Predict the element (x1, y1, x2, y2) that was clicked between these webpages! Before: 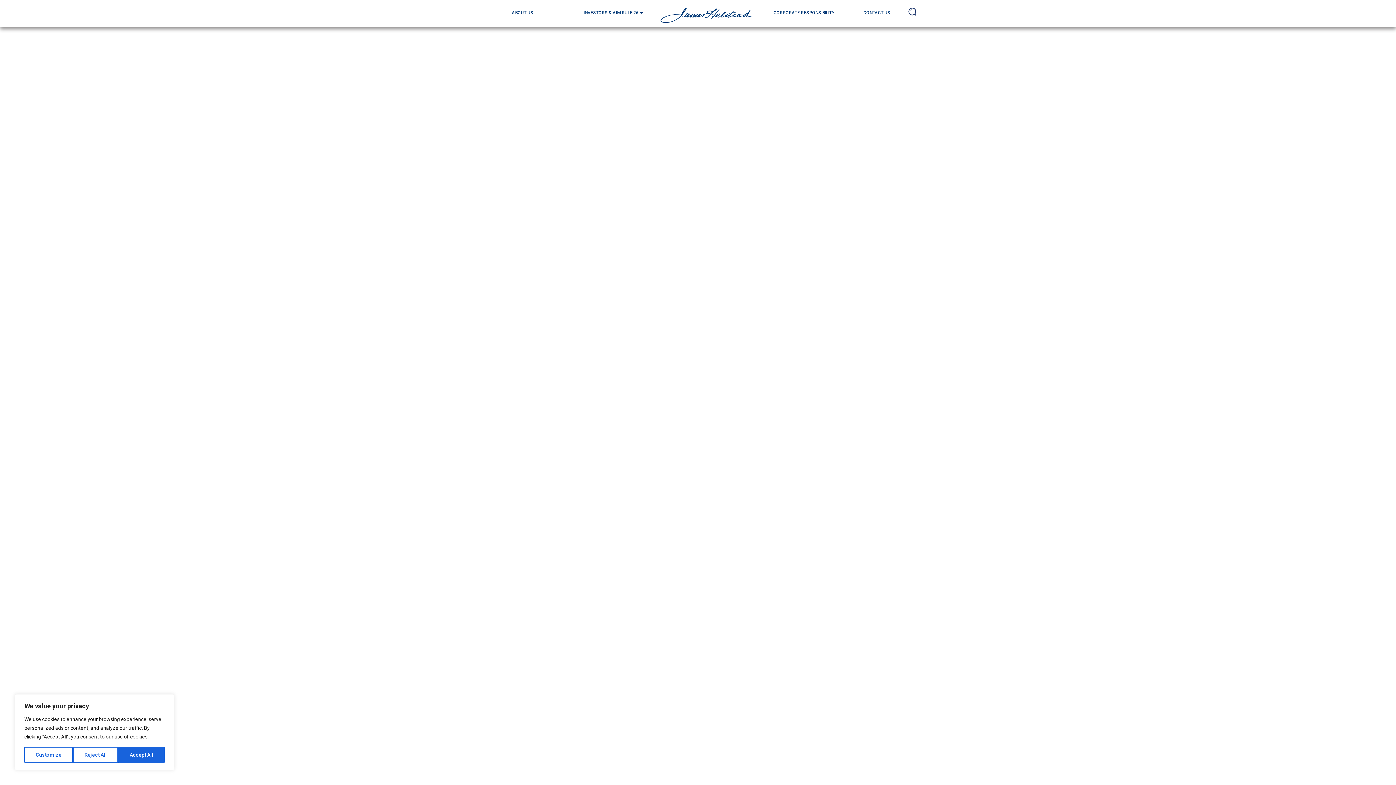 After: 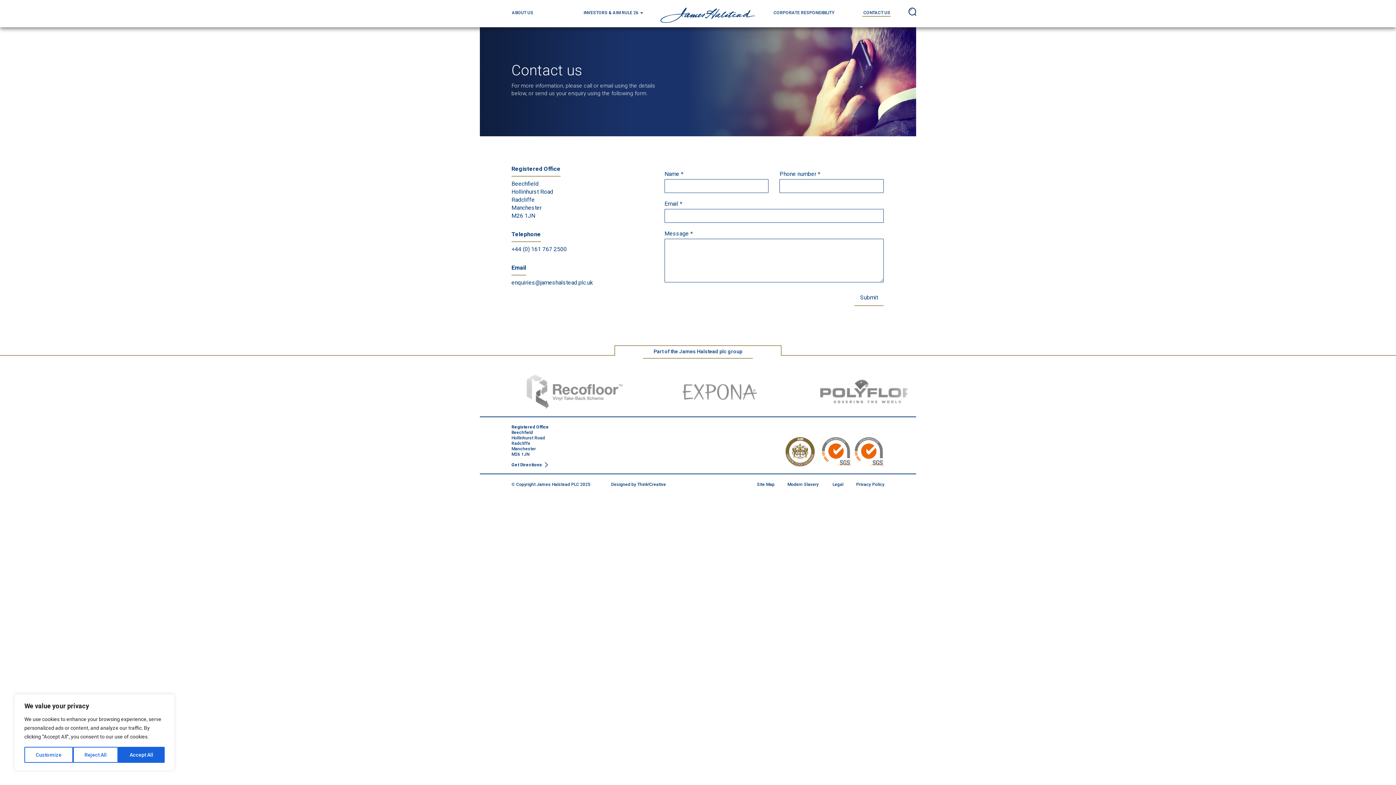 Action: bbox: (863, 5, 890, 21) label: CONTACT US